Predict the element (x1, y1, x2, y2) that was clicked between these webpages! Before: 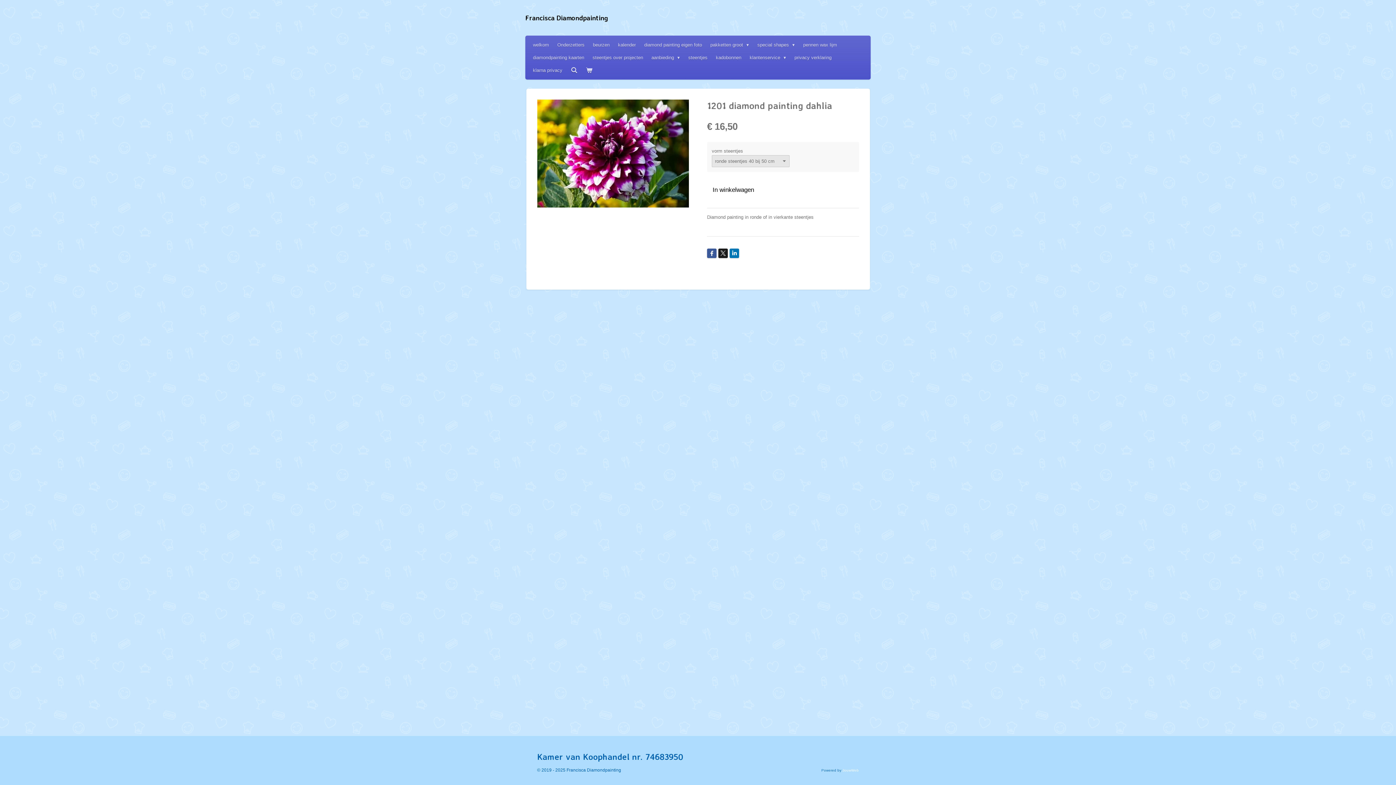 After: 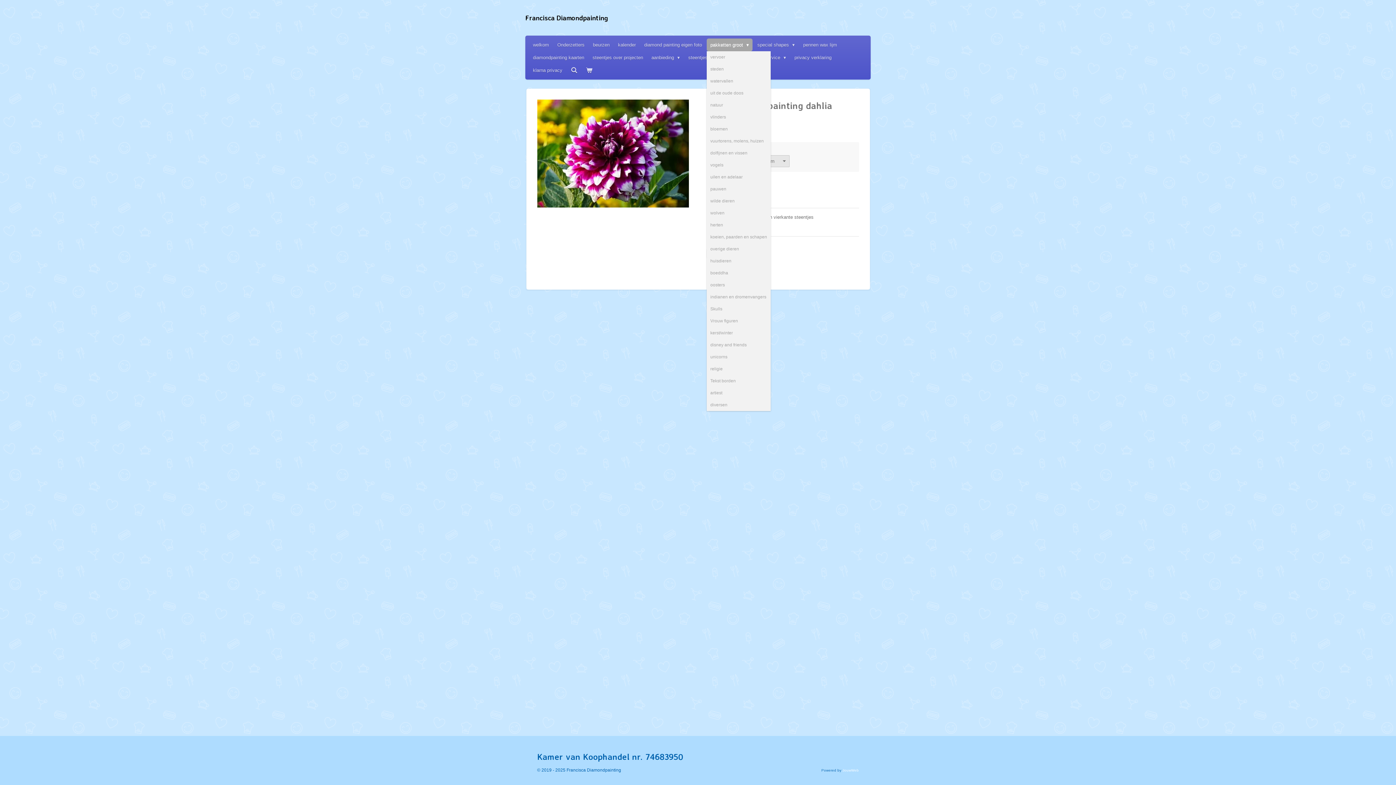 Action: bbox: (706, 38, 752, 51) label: pakketten groot 